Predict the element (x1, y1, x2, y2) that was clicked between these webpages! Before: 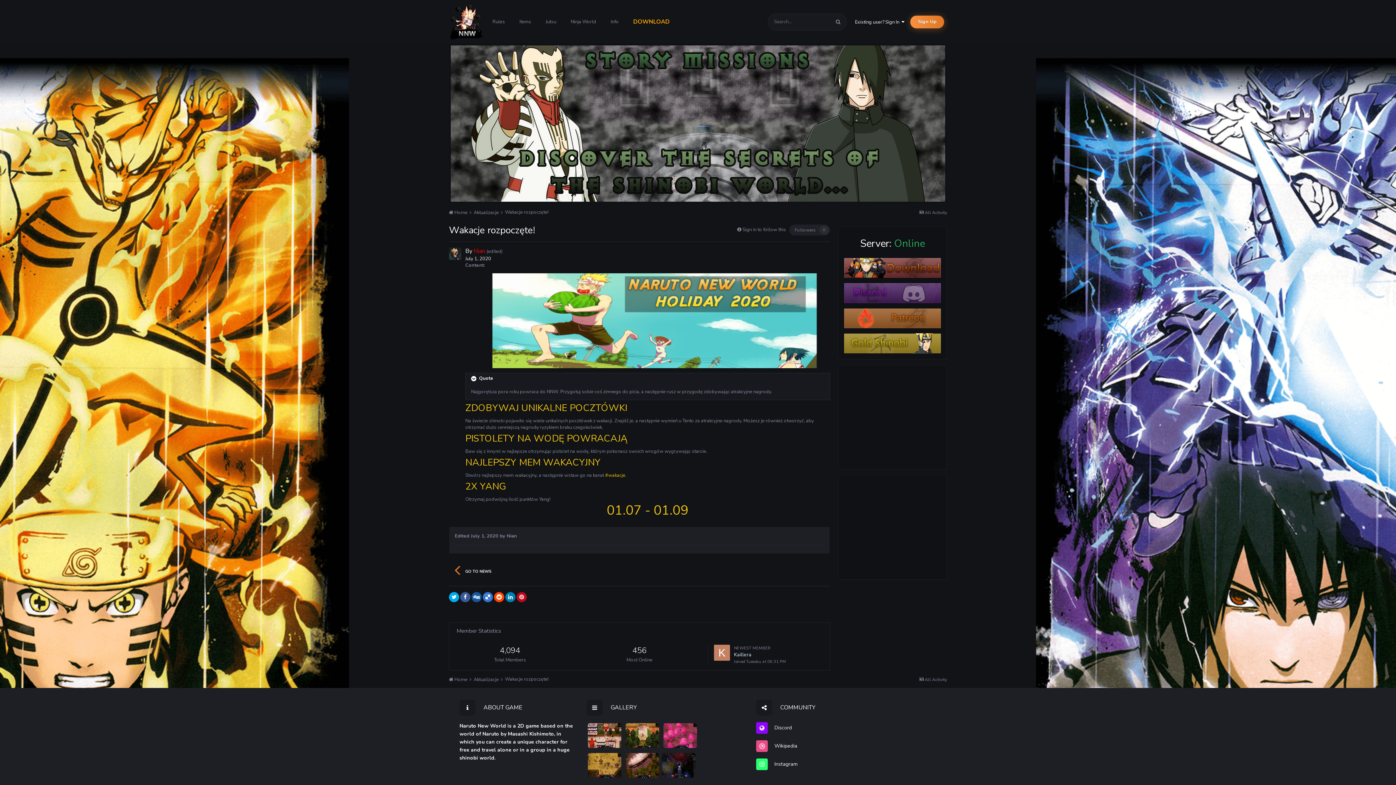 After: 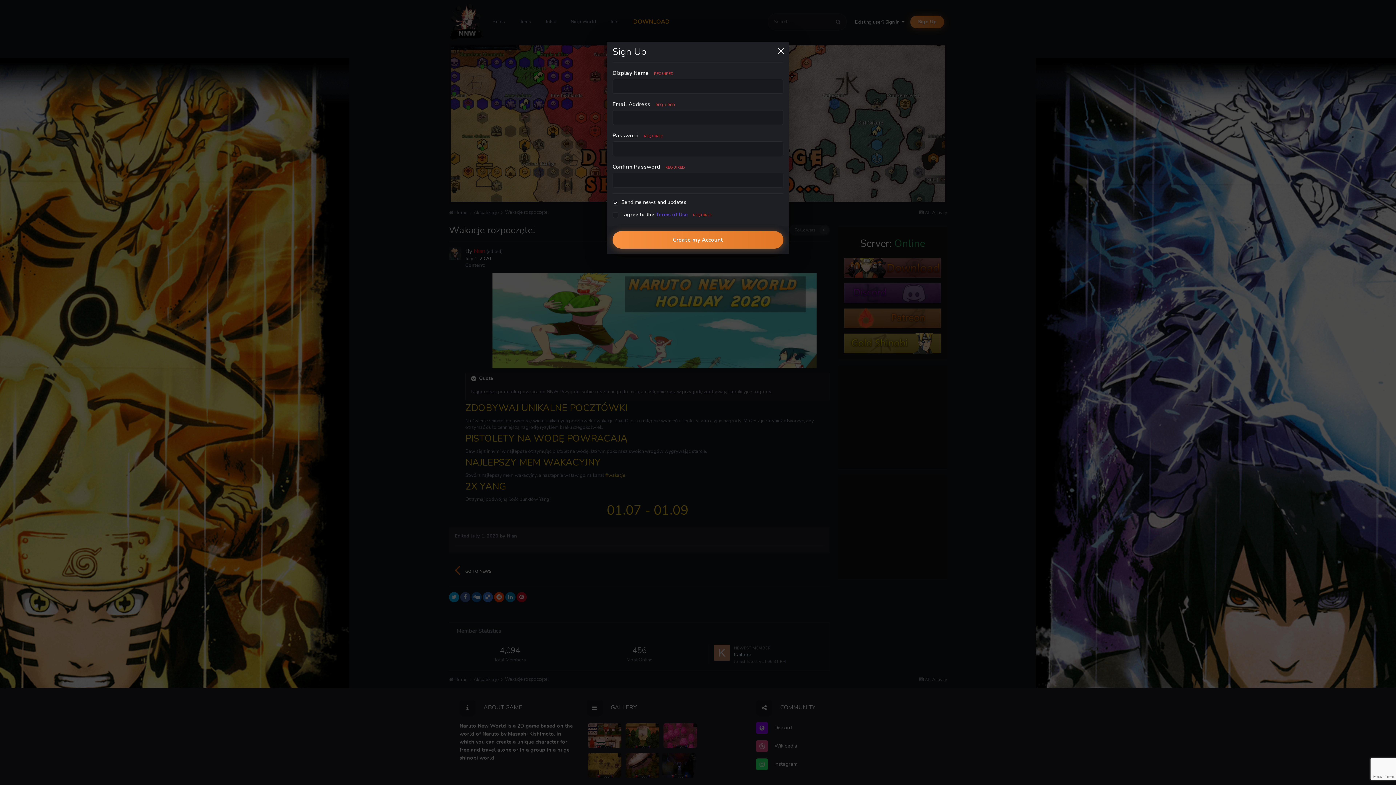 Action: label: Sign Up bbox: (910, 15, 944, 28)